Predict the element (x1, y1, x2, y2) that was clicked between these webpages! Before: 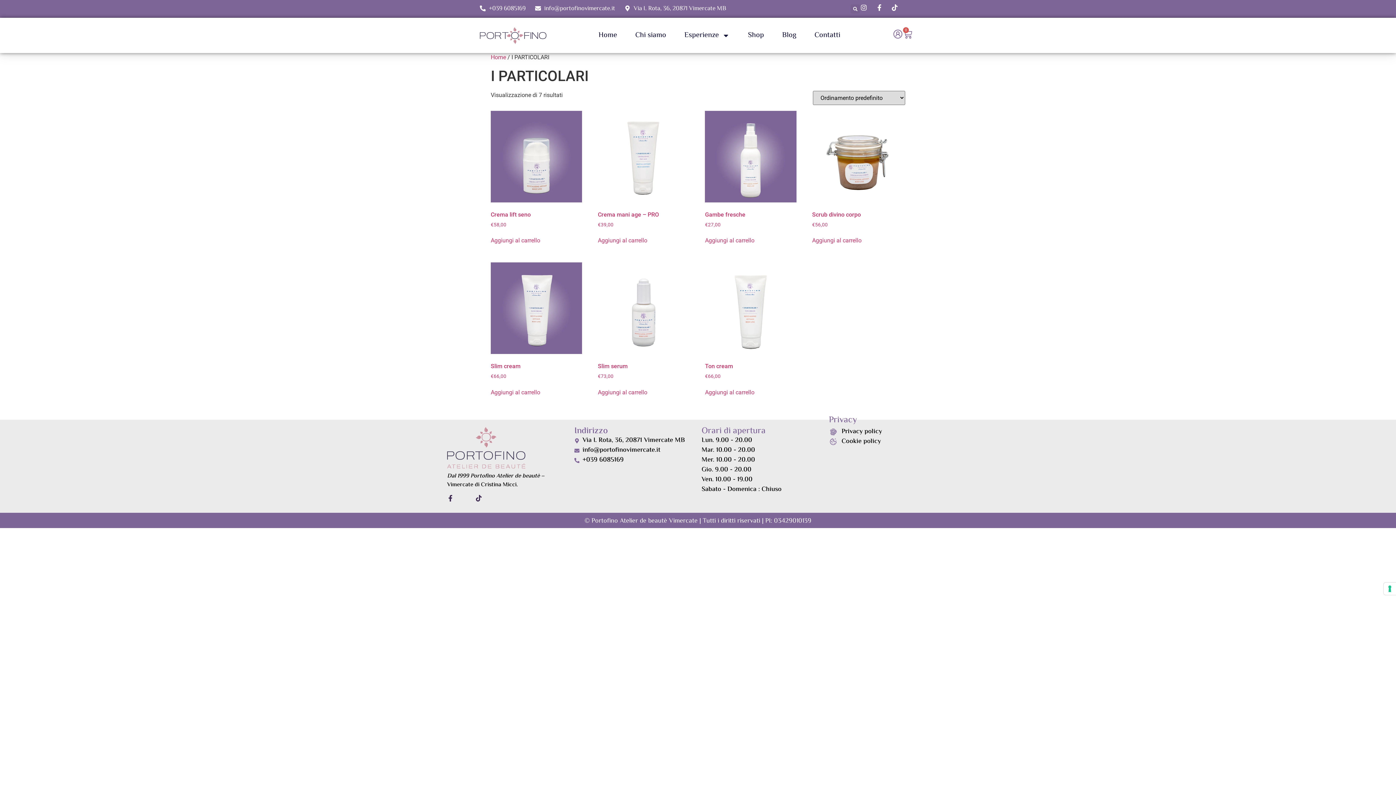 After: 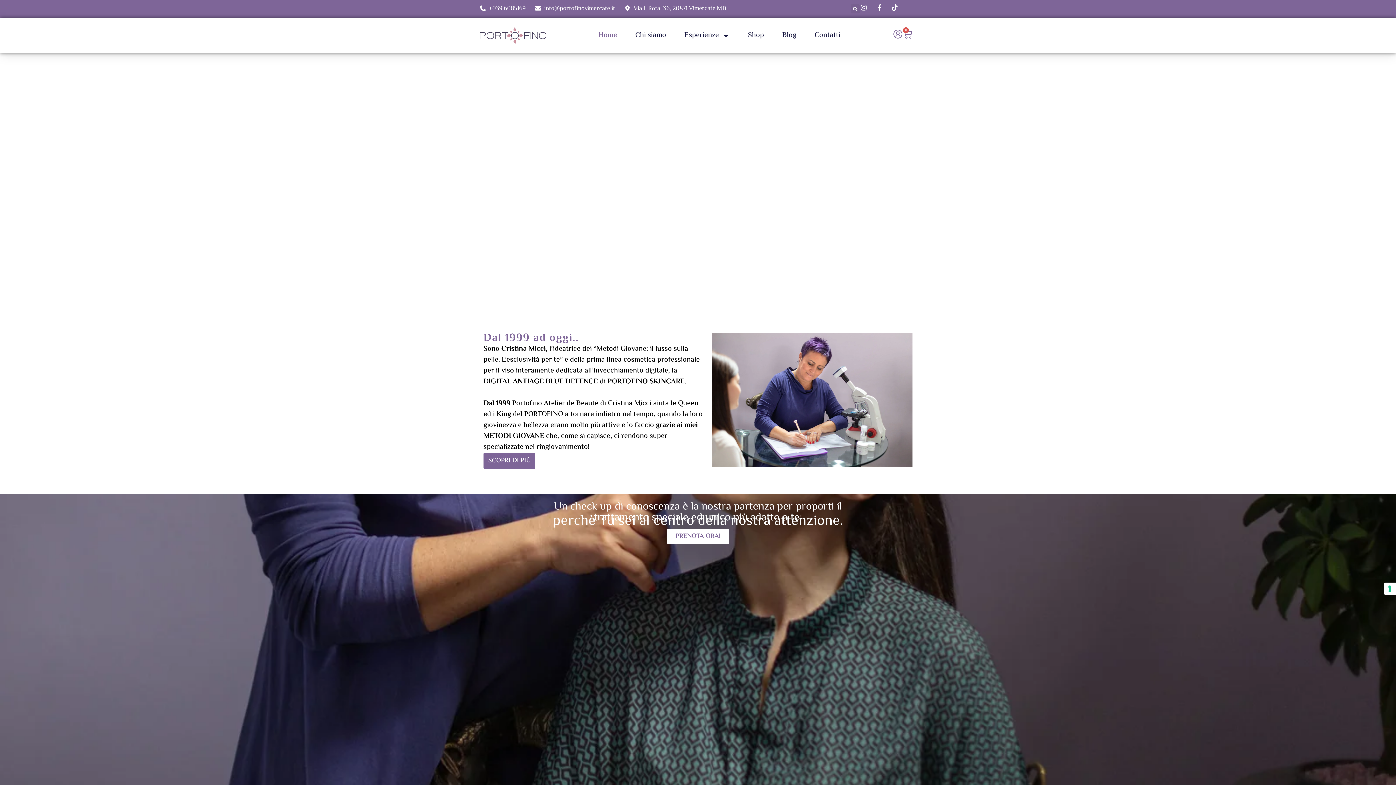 Action: label: Home bbox: (598, 27, 617, 43)